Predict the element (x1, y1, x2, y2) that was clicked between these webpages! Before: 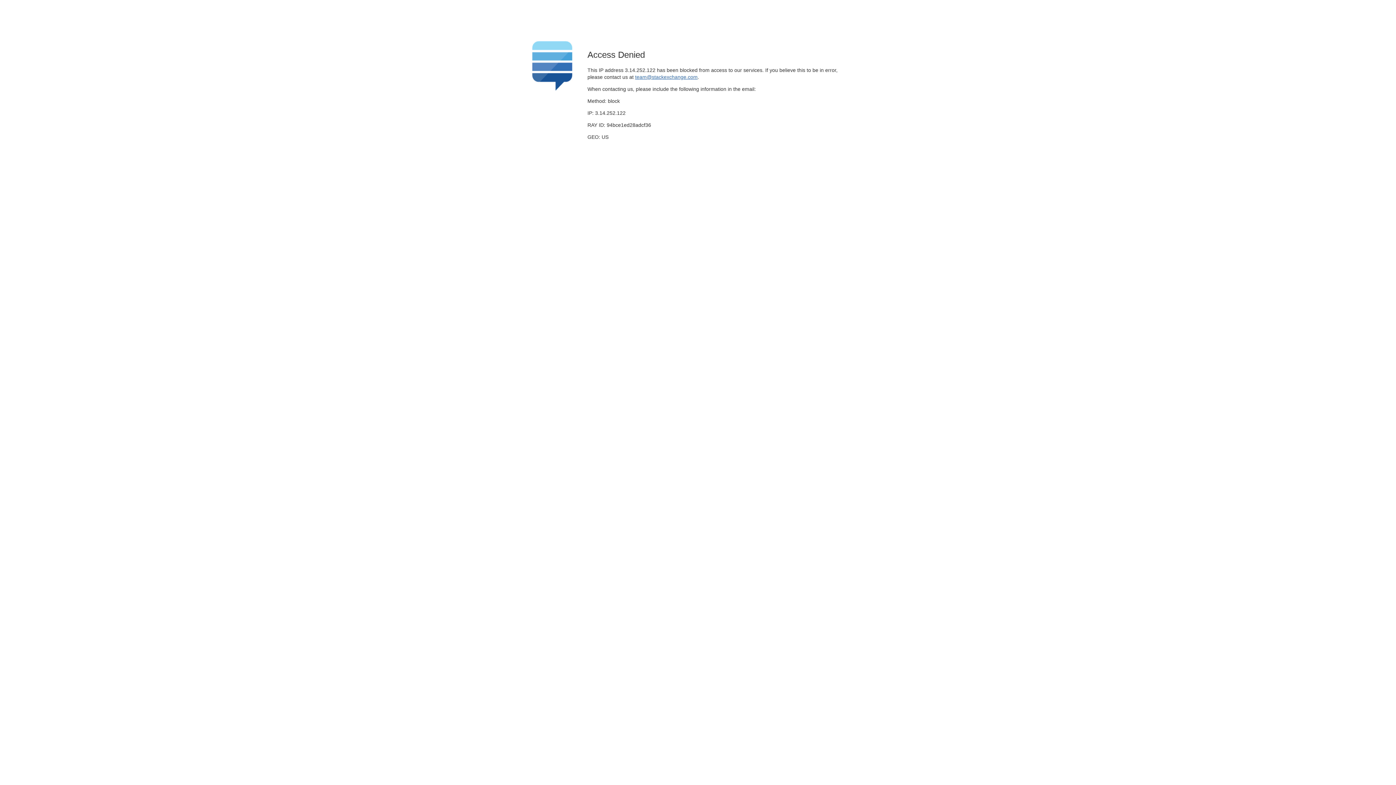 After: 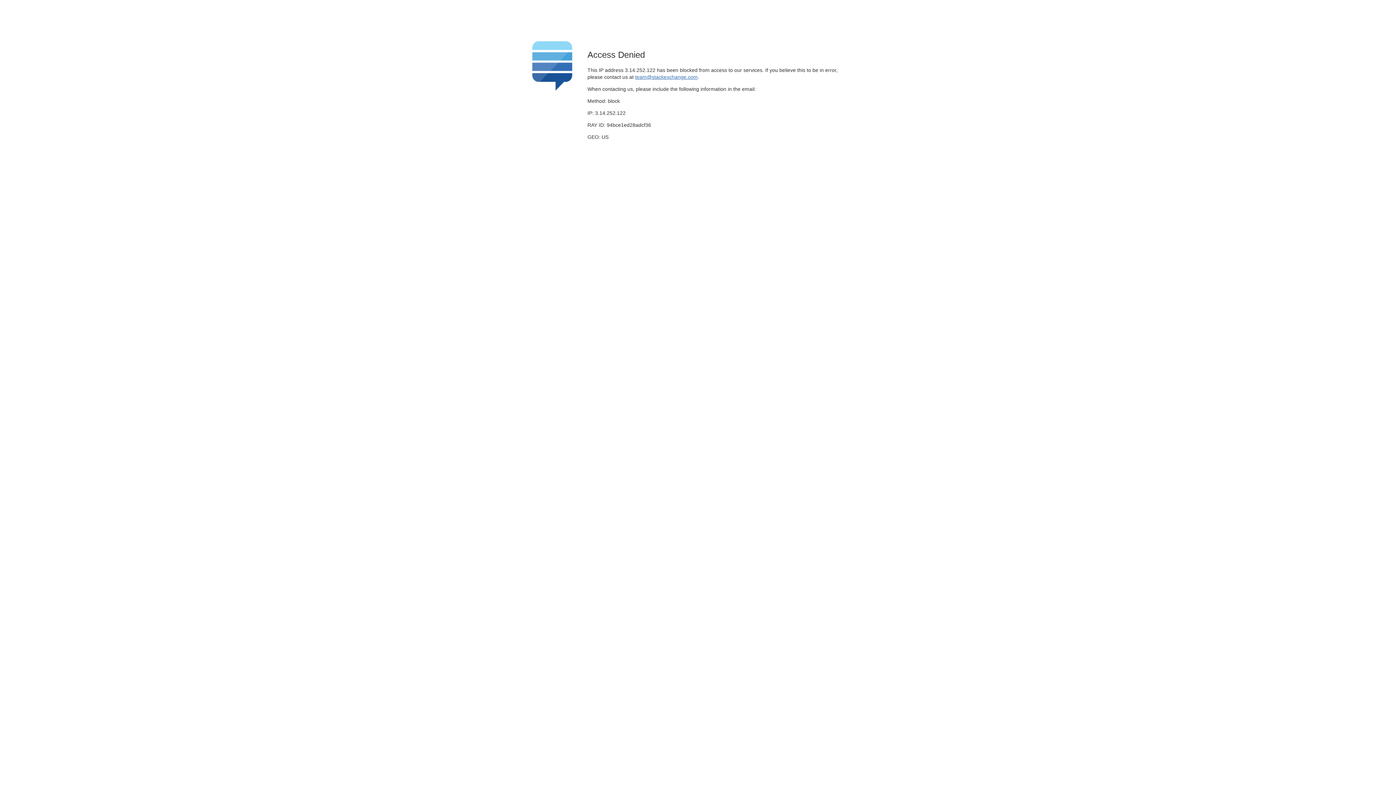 Action: label: team@stackexchange.com bbox: (635, 74, 697, 79)